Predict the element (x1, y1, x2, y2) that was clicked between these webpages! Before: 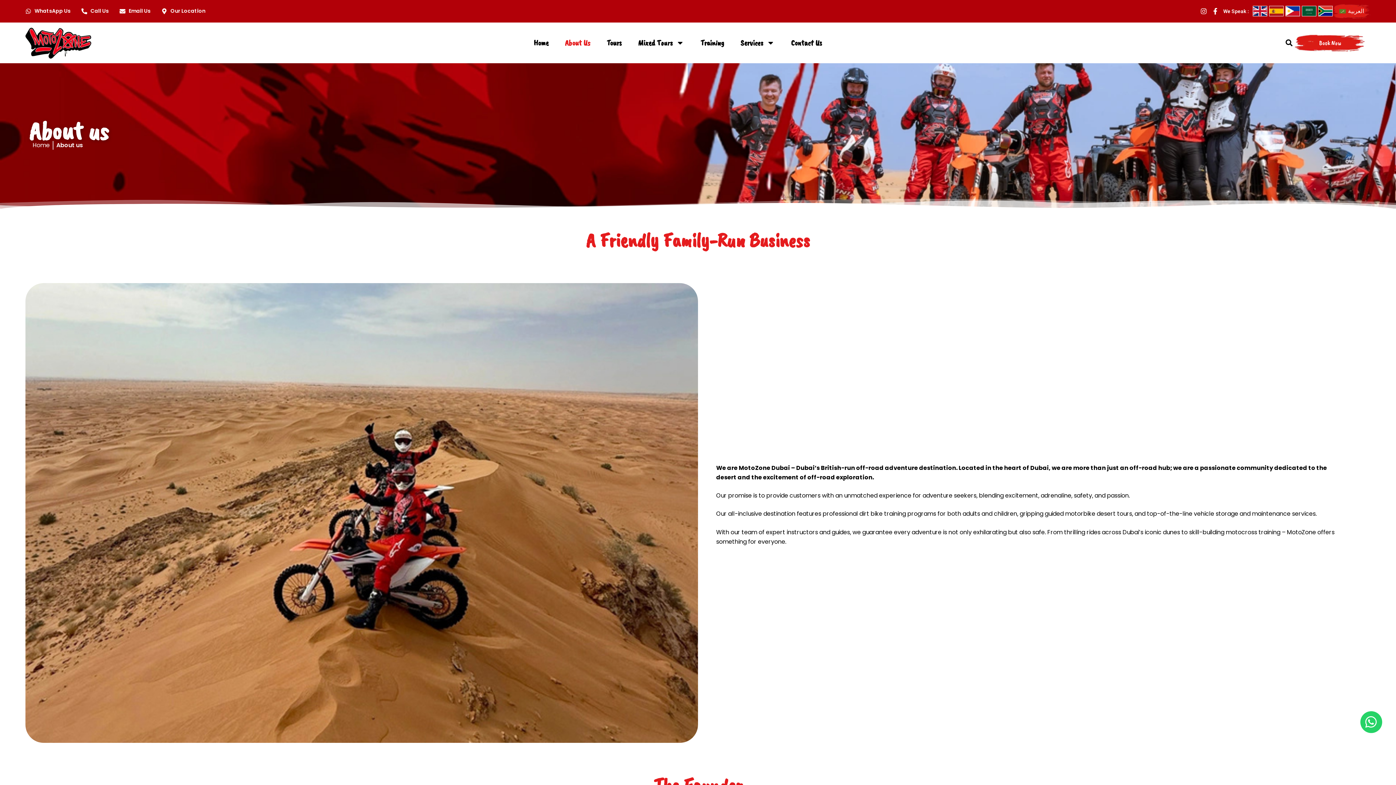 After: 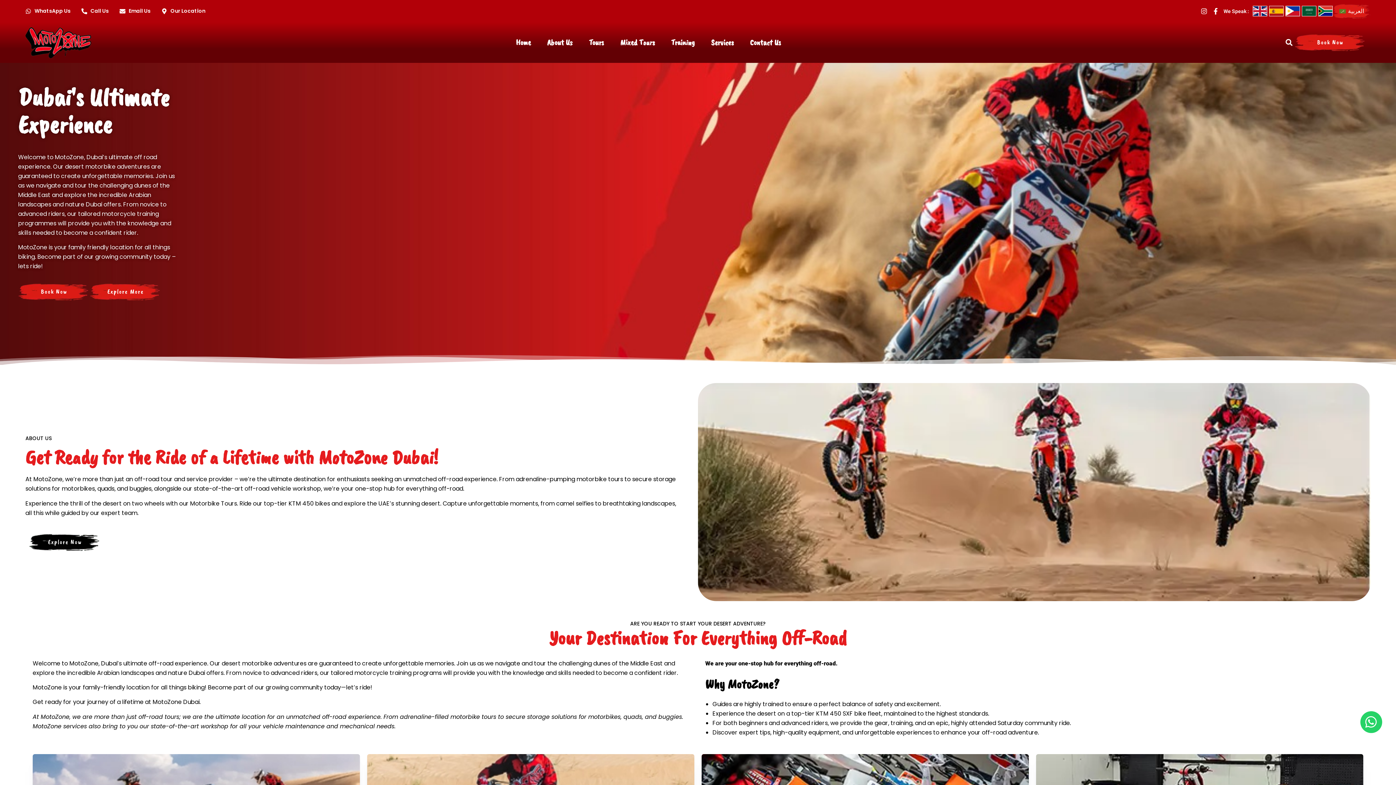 Action: label: Home bbox: (32, 141, 49, 149)